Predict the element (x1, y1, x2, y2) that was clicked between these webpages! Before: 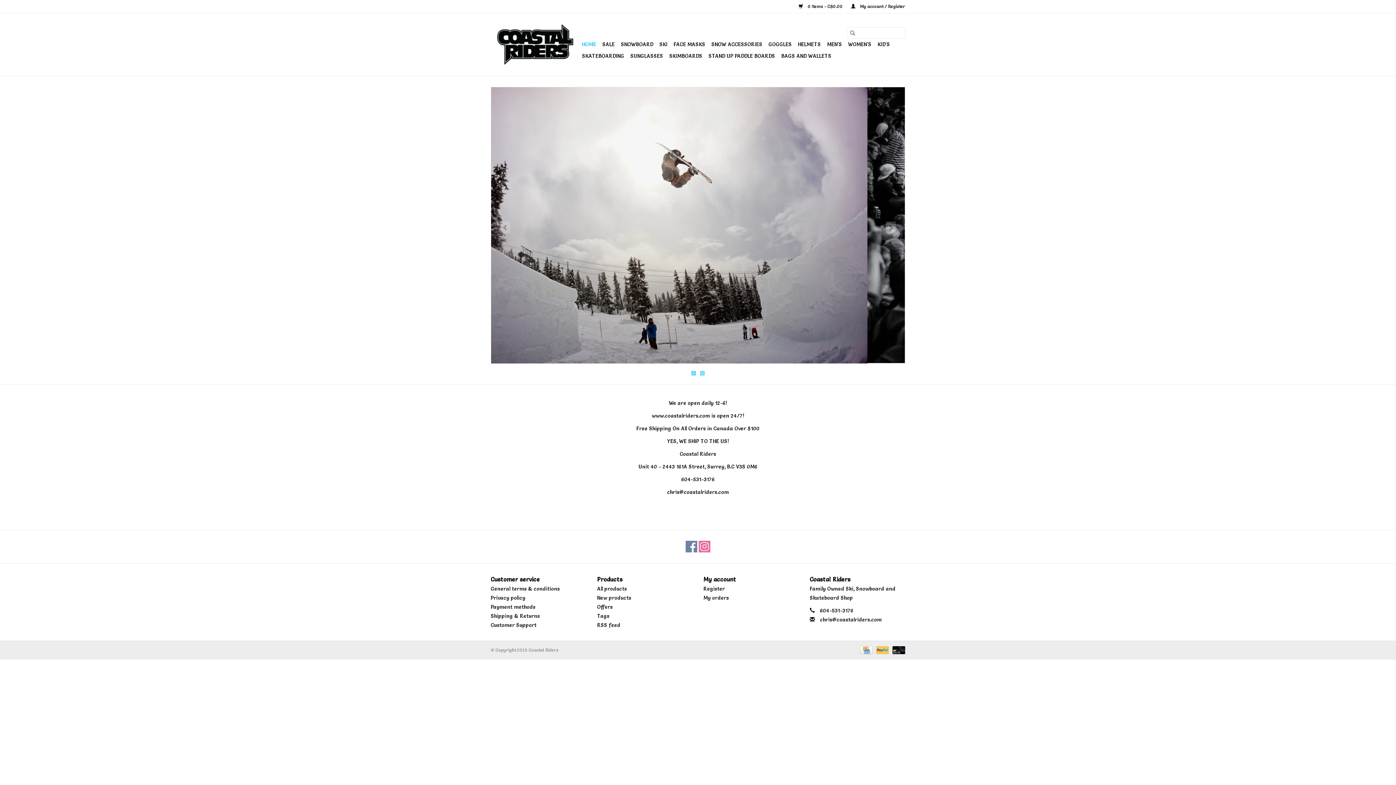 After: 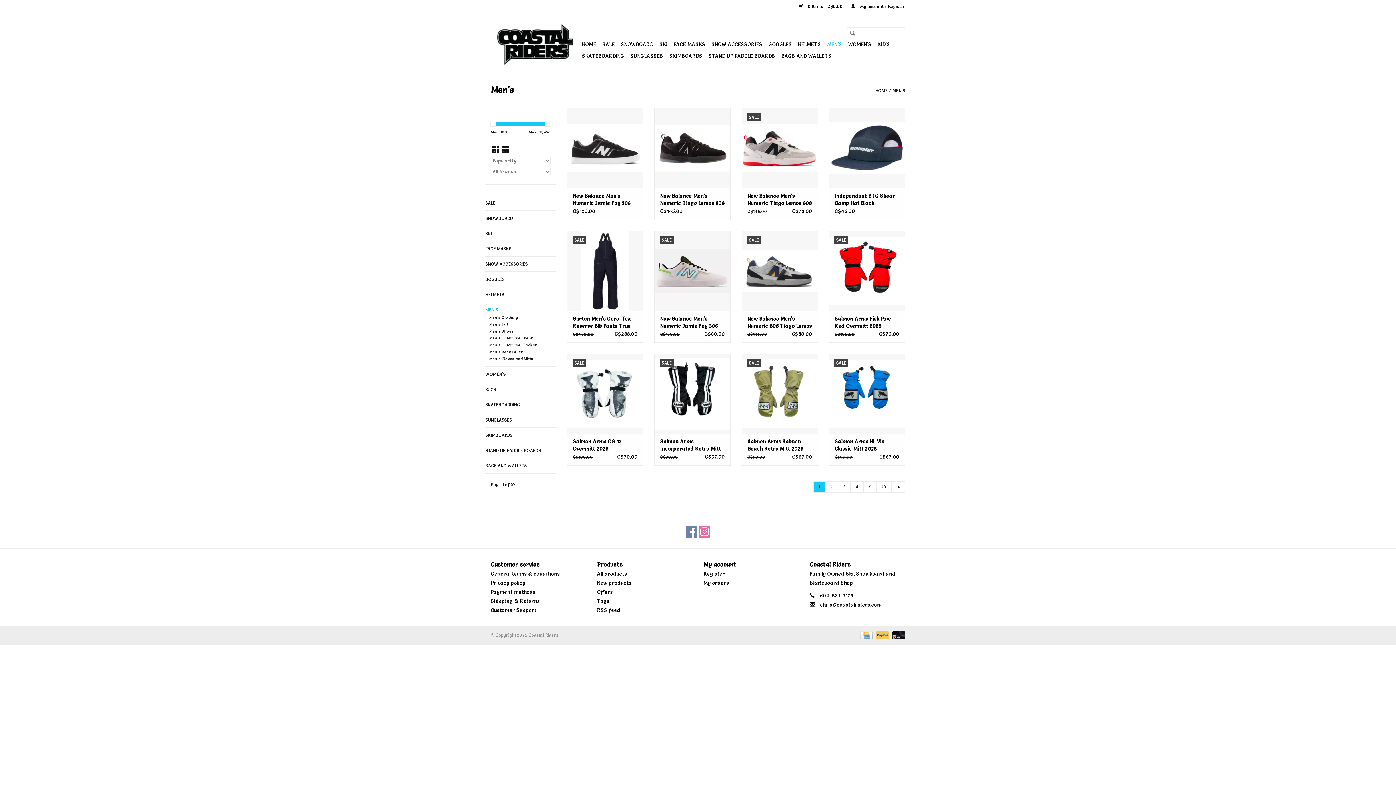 Action: label: MEN'S bbox: (825, 38, 844, 50)